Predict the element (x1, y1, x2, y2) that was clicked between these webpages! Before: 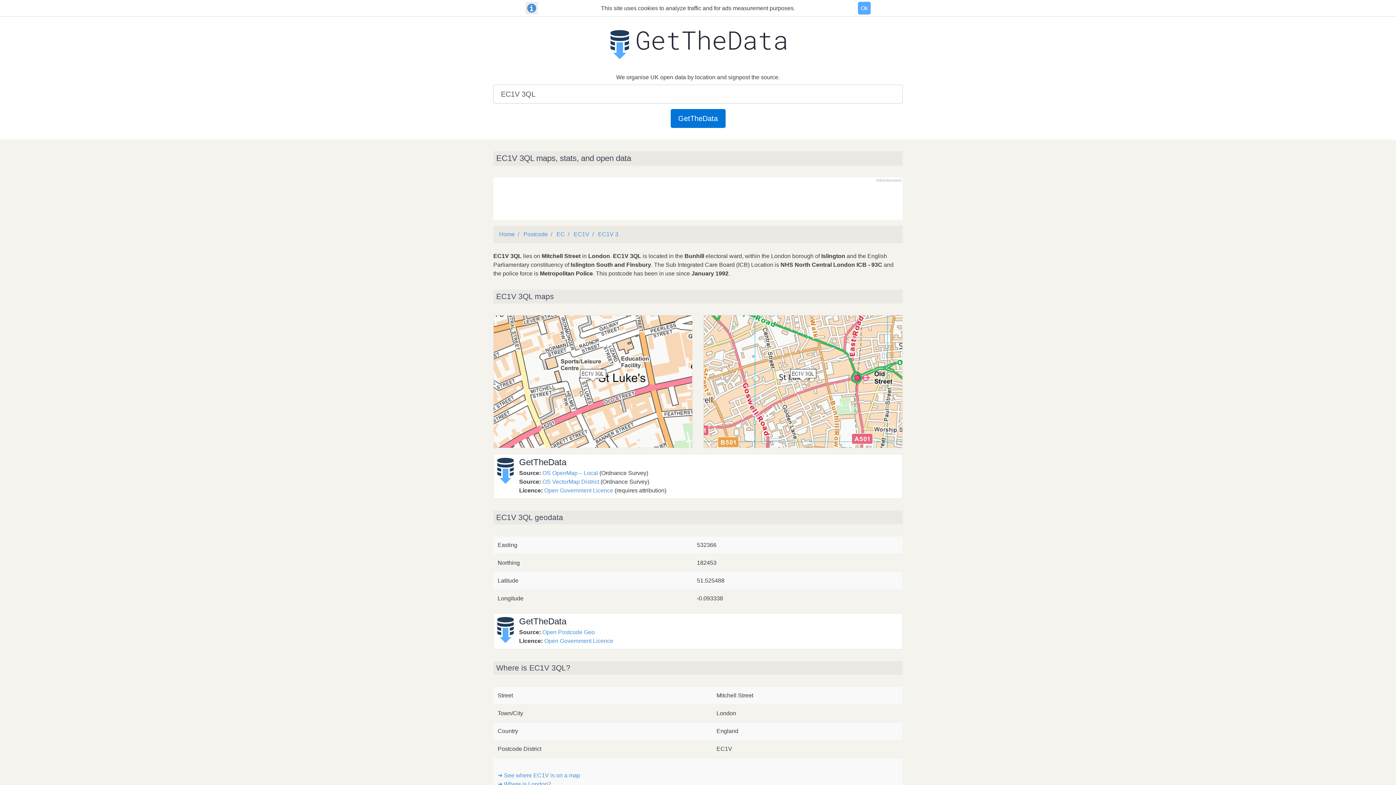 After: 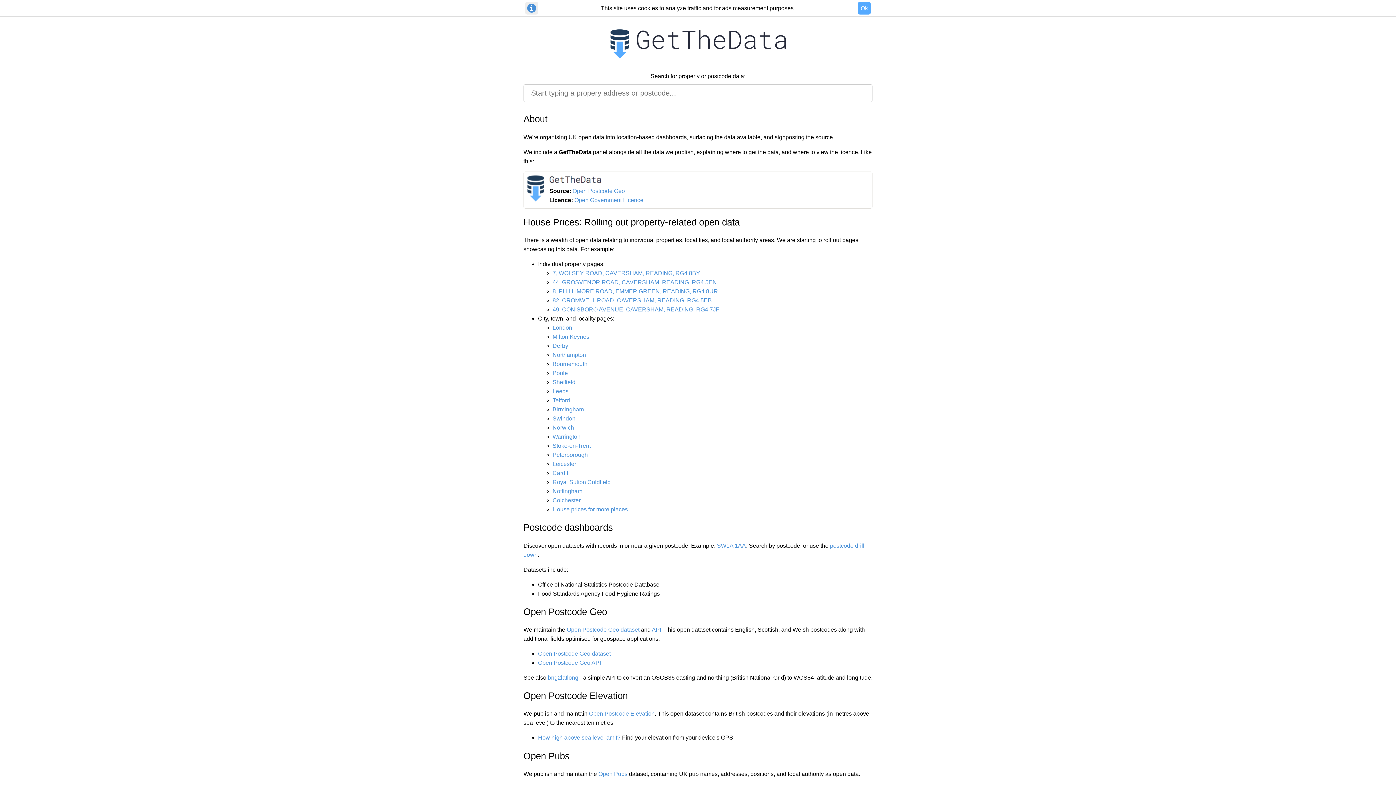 Action: bbox: (607, 41, 789, 47)